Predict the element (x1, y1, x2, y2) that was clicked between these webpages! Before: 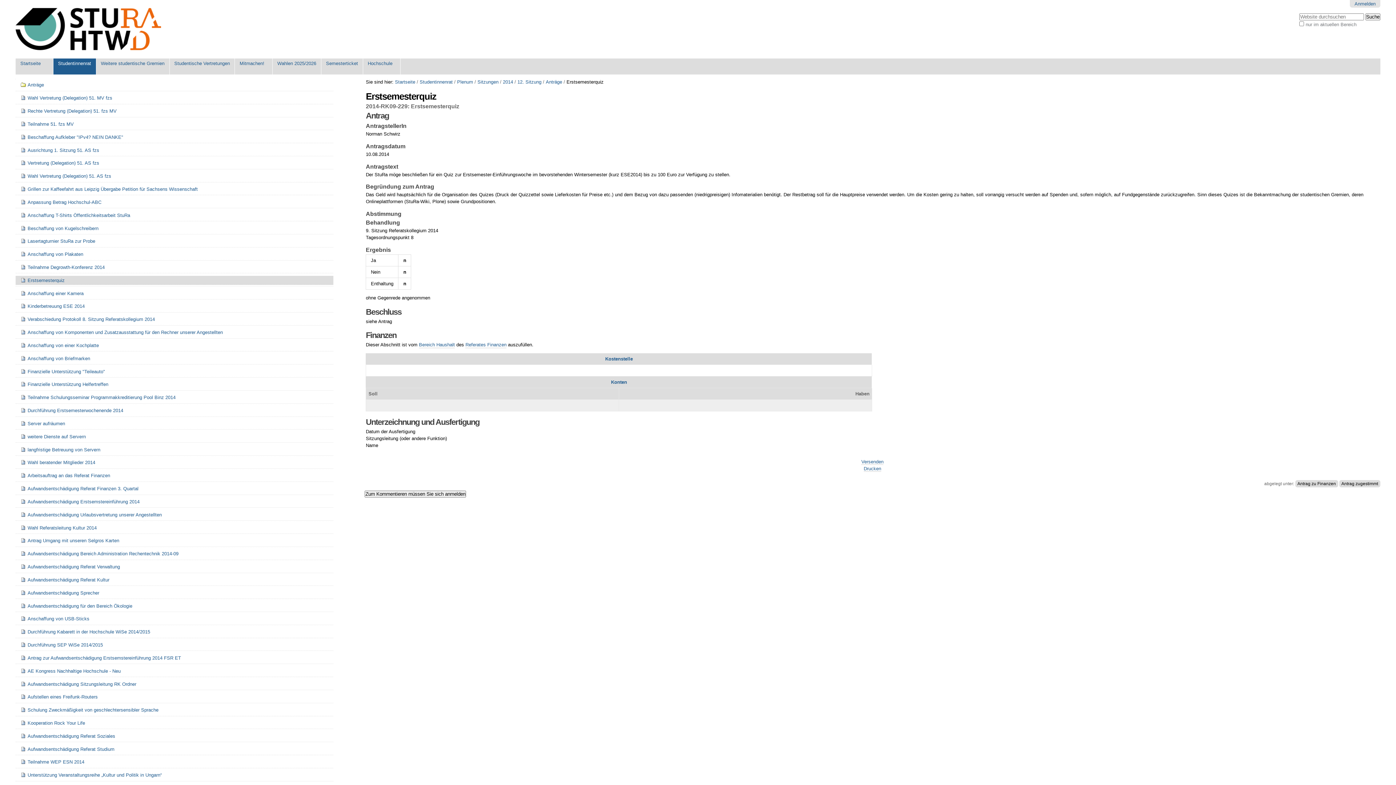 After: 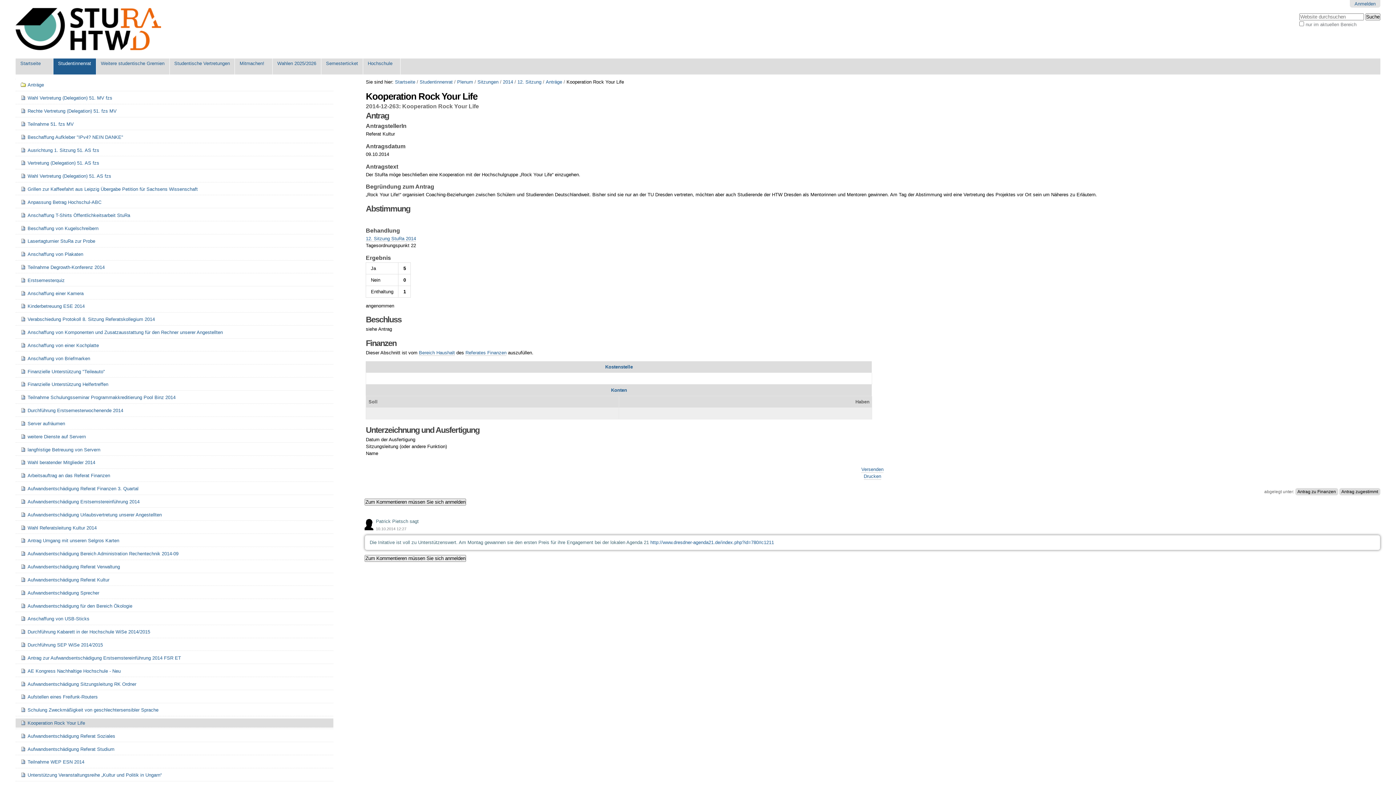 Action: label: Kooperation Rock Your Life bbox: (20, 718, 328, 727)